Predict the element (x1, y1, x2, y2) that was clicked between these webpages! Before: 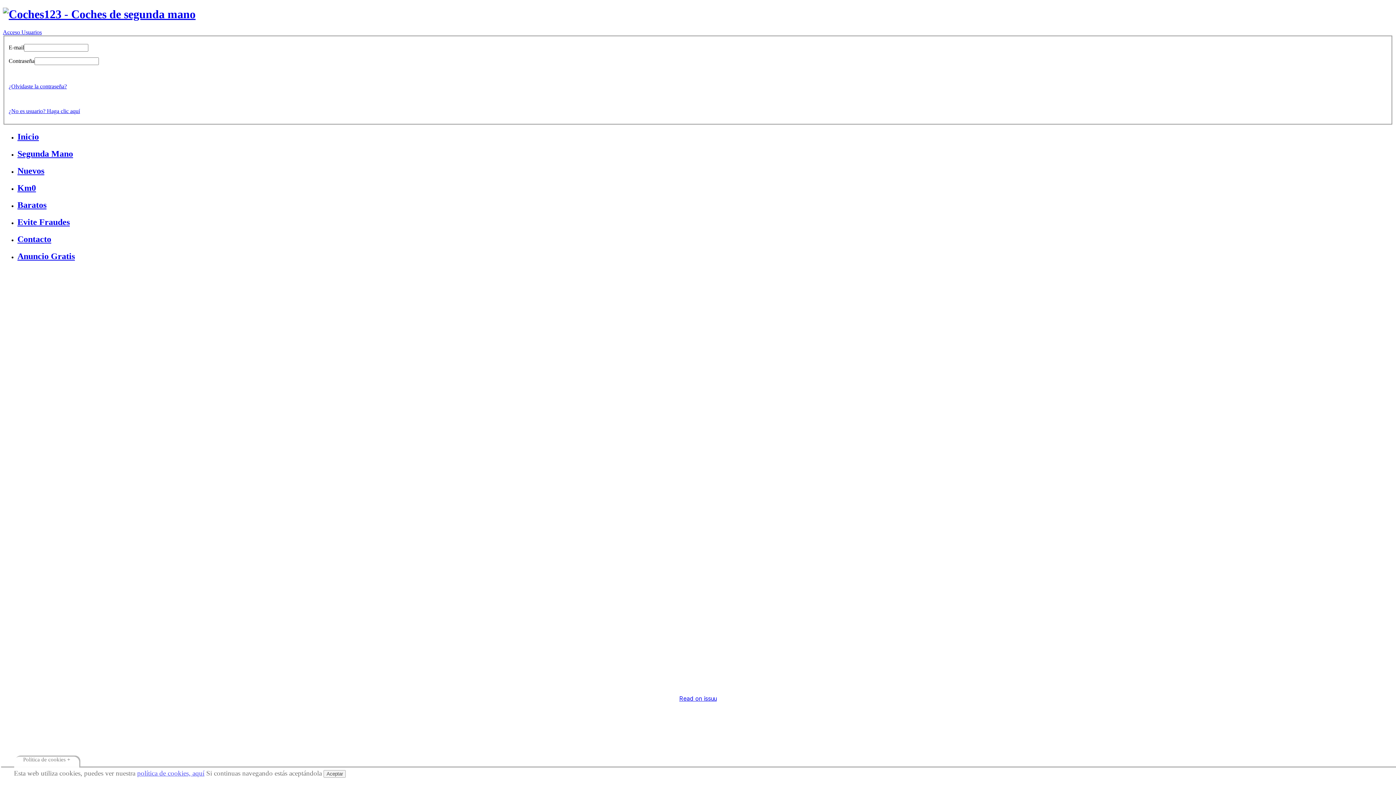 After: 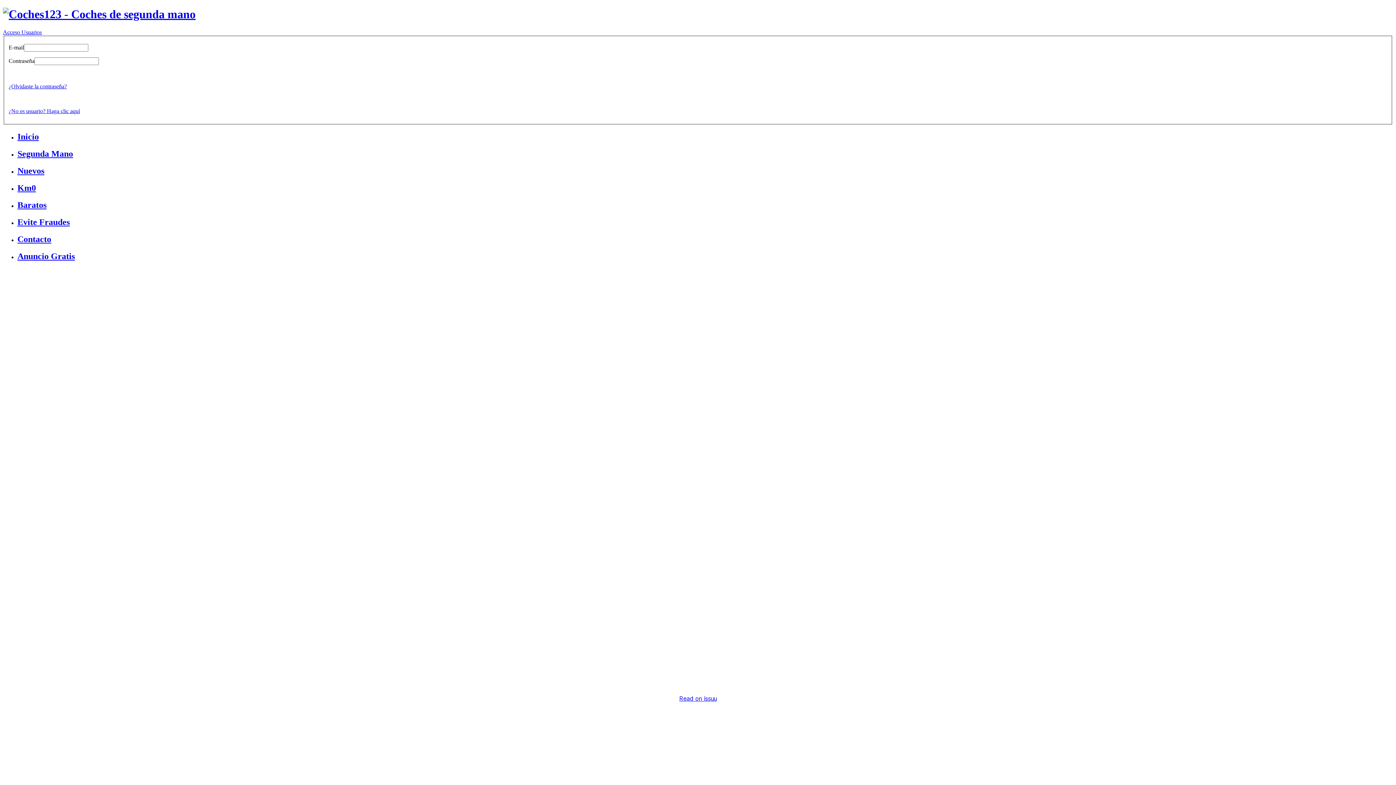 Action: bbox: (323, 770, 345, 778) label: Aceptar